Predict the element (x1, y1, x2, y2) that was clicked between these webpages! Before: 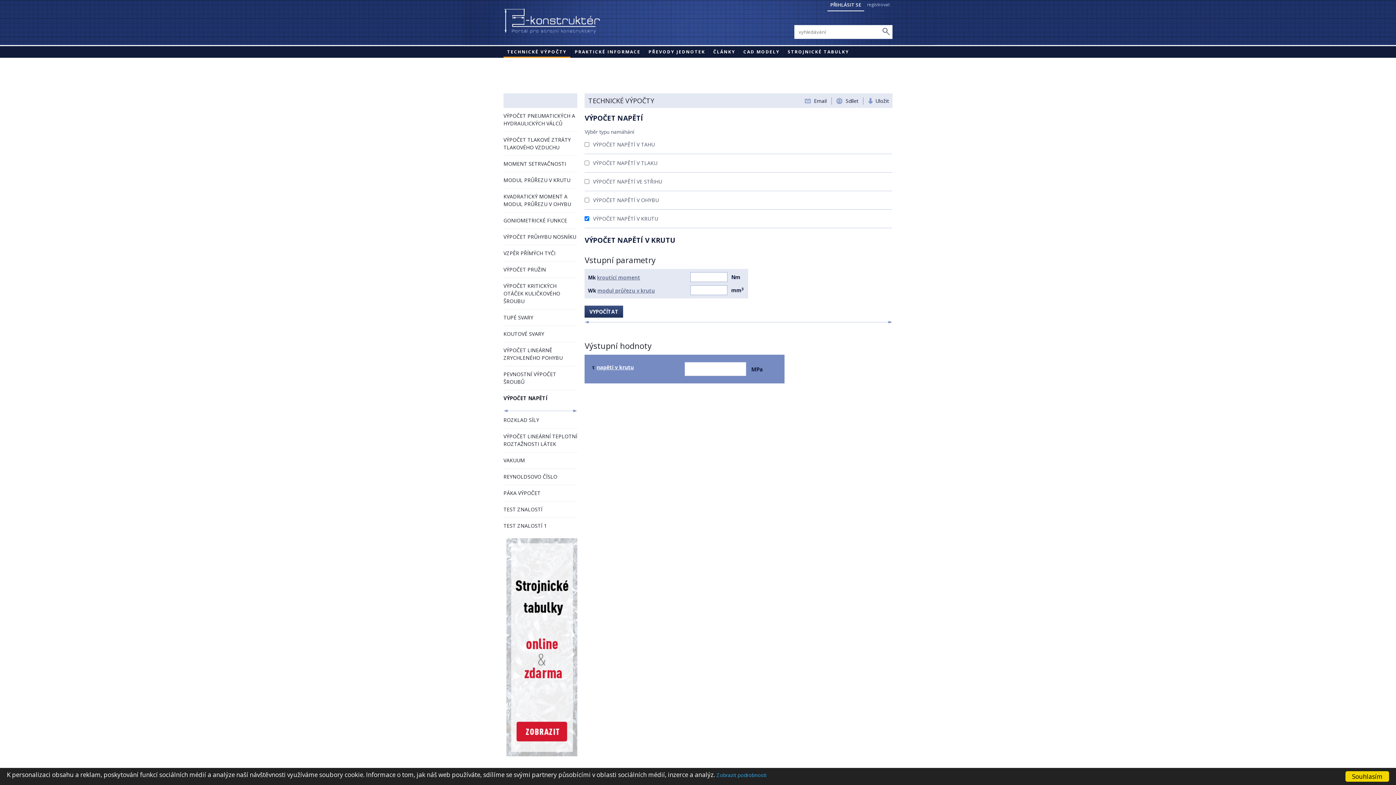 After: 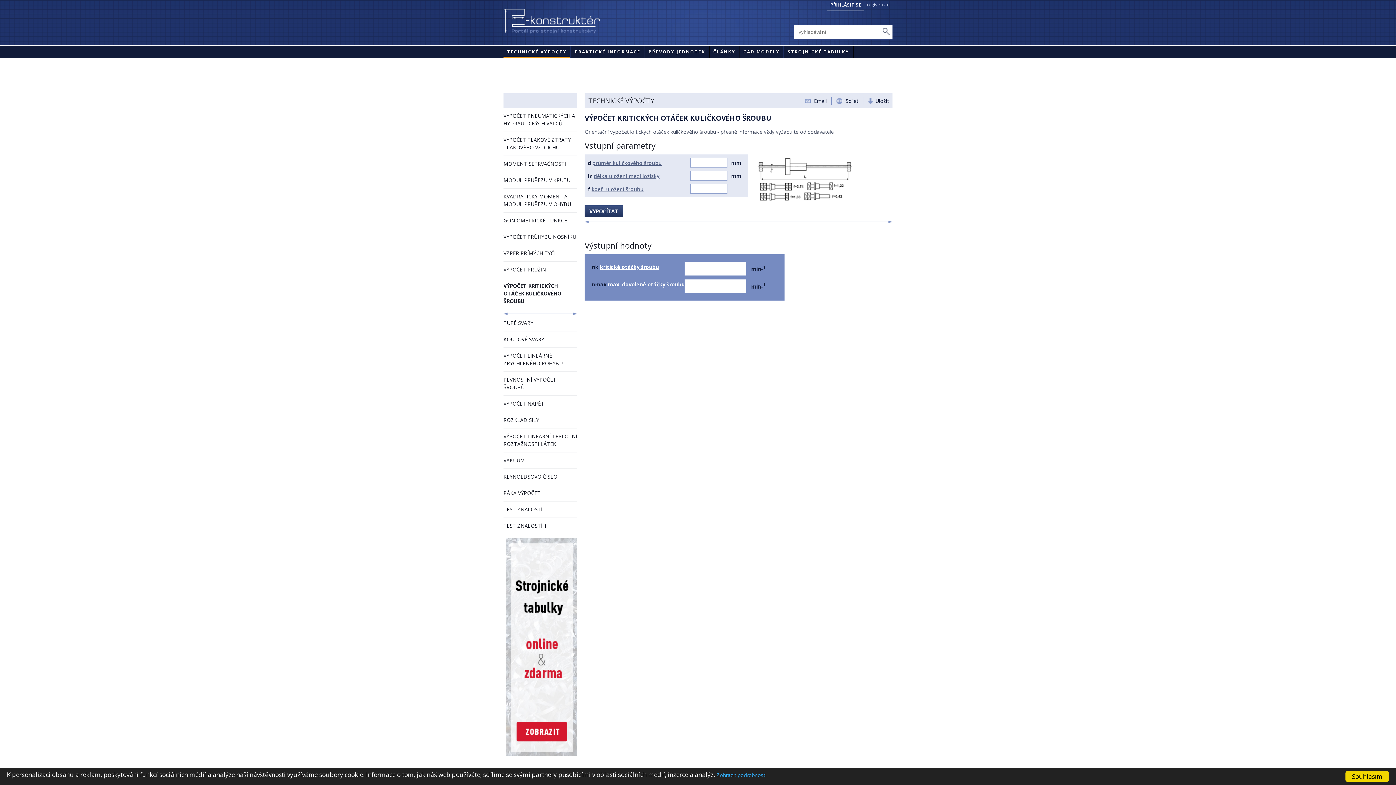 Action: bbox: (503, 278, 577, 309) label: VÝPOČET KRITICKÝCH OTÁČEK KULIČKOVÉHO ŠROUBU